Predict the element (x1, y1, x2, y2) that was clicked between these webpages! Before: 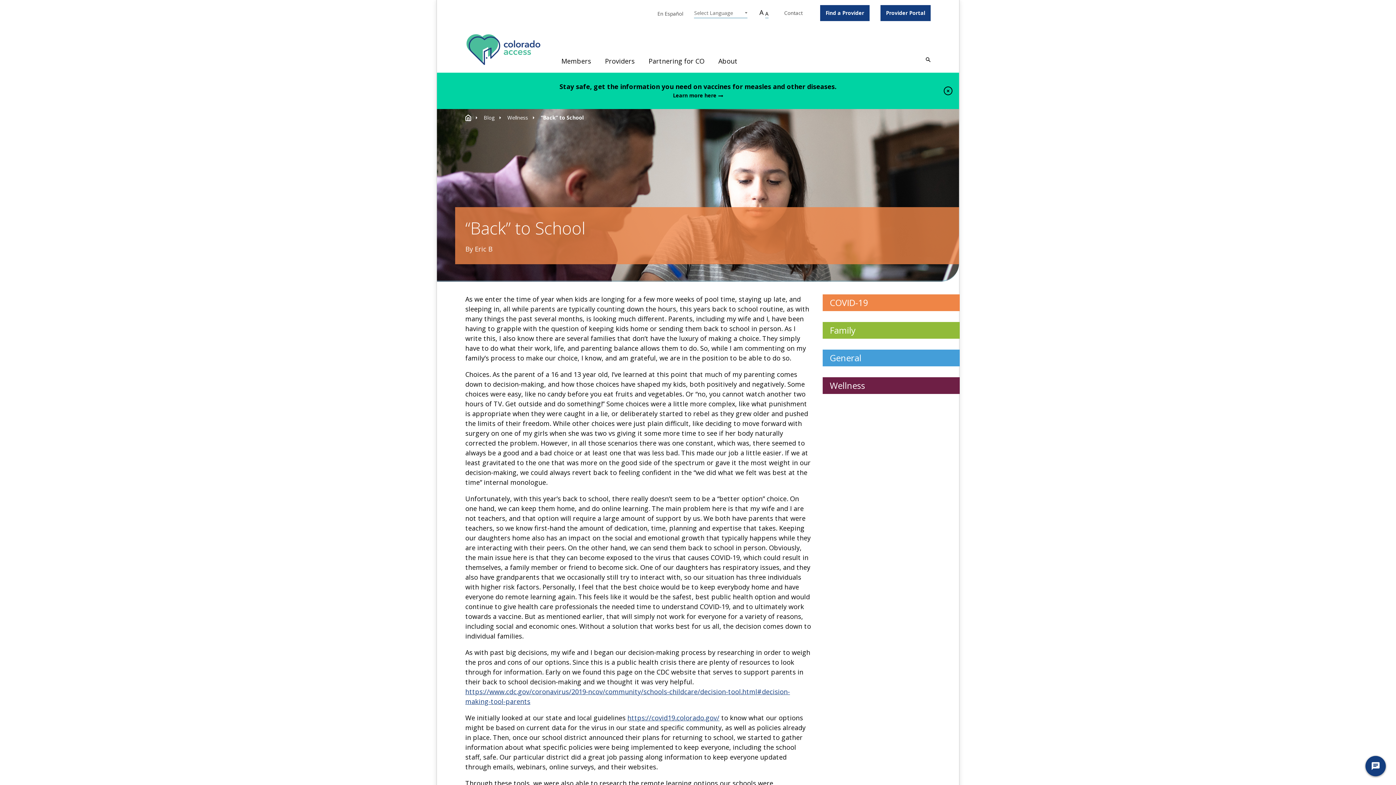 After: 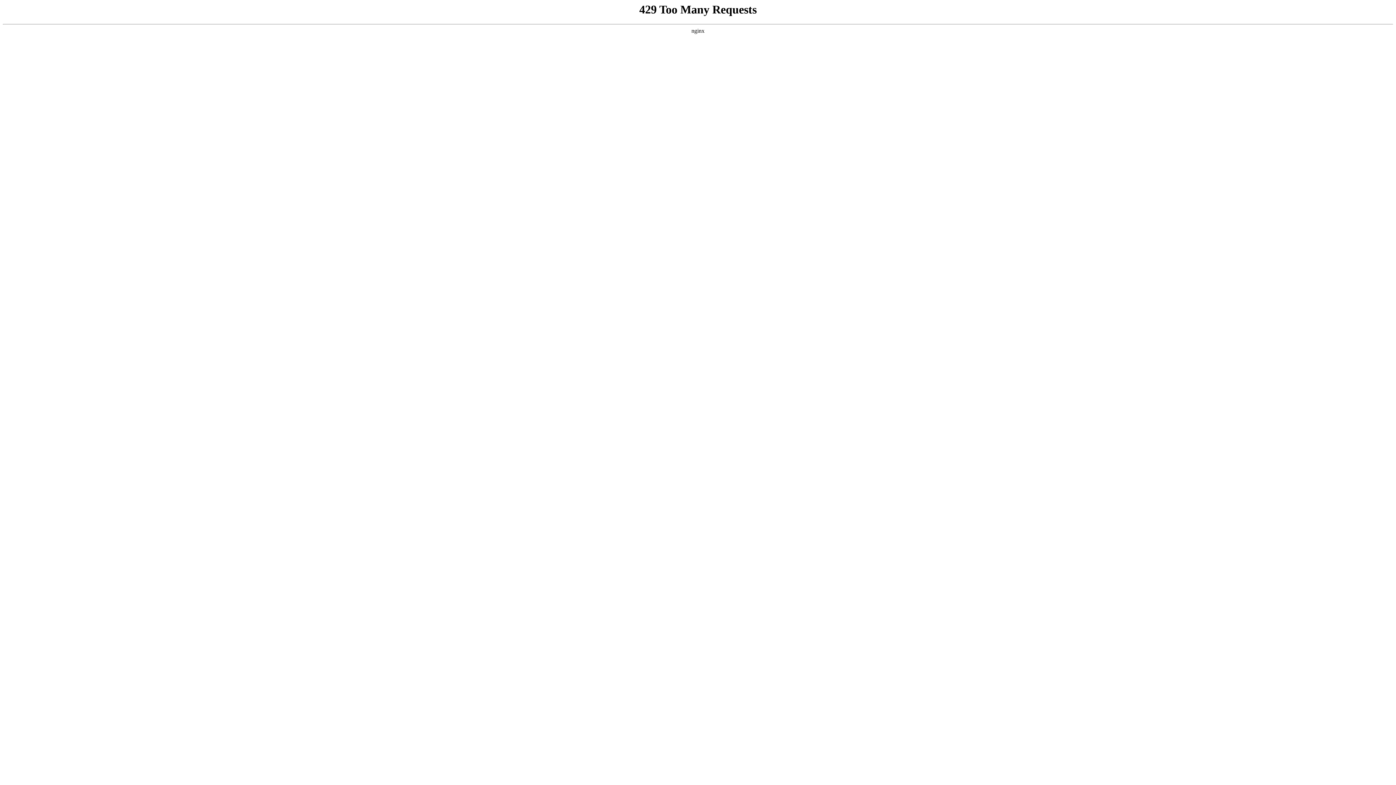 Action: label: Family bbox: (822, 322, 930, 339)